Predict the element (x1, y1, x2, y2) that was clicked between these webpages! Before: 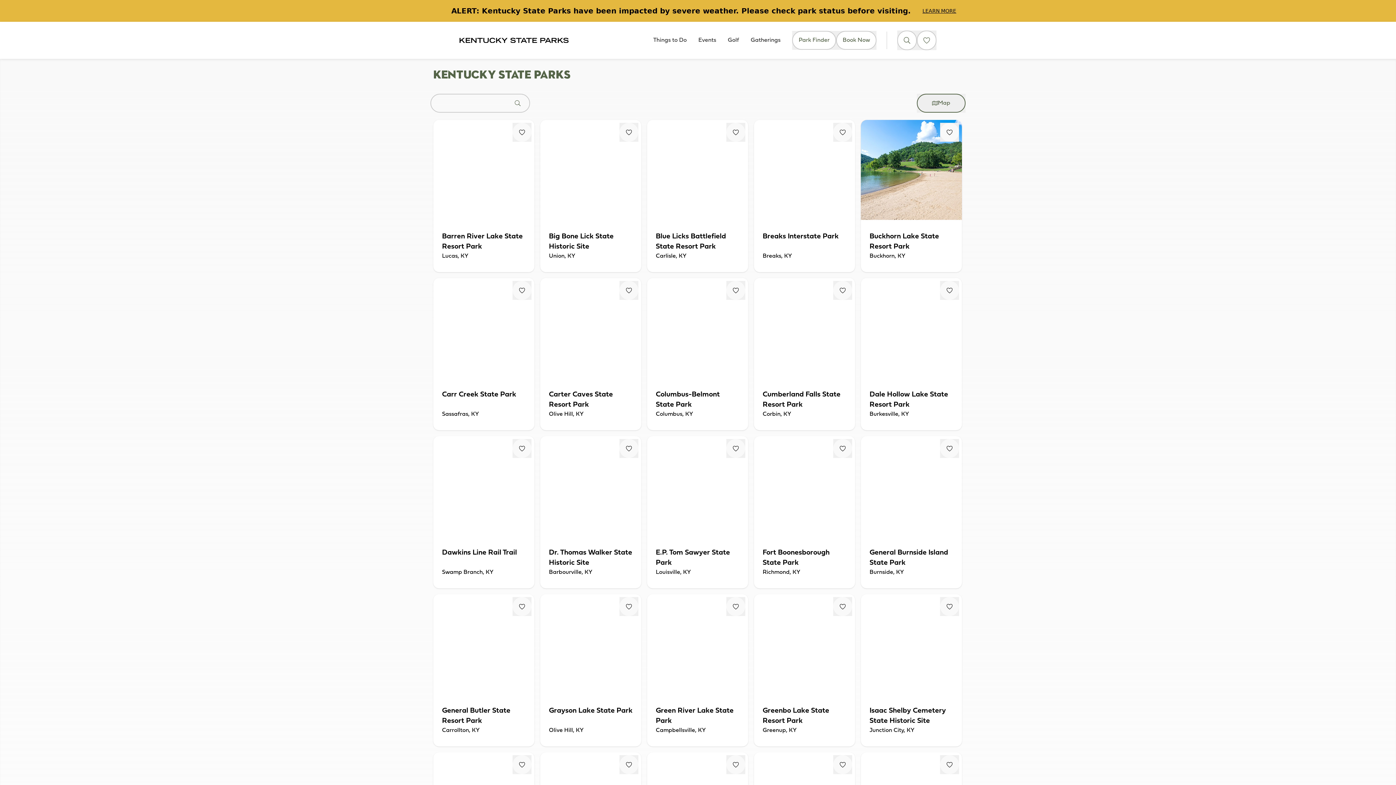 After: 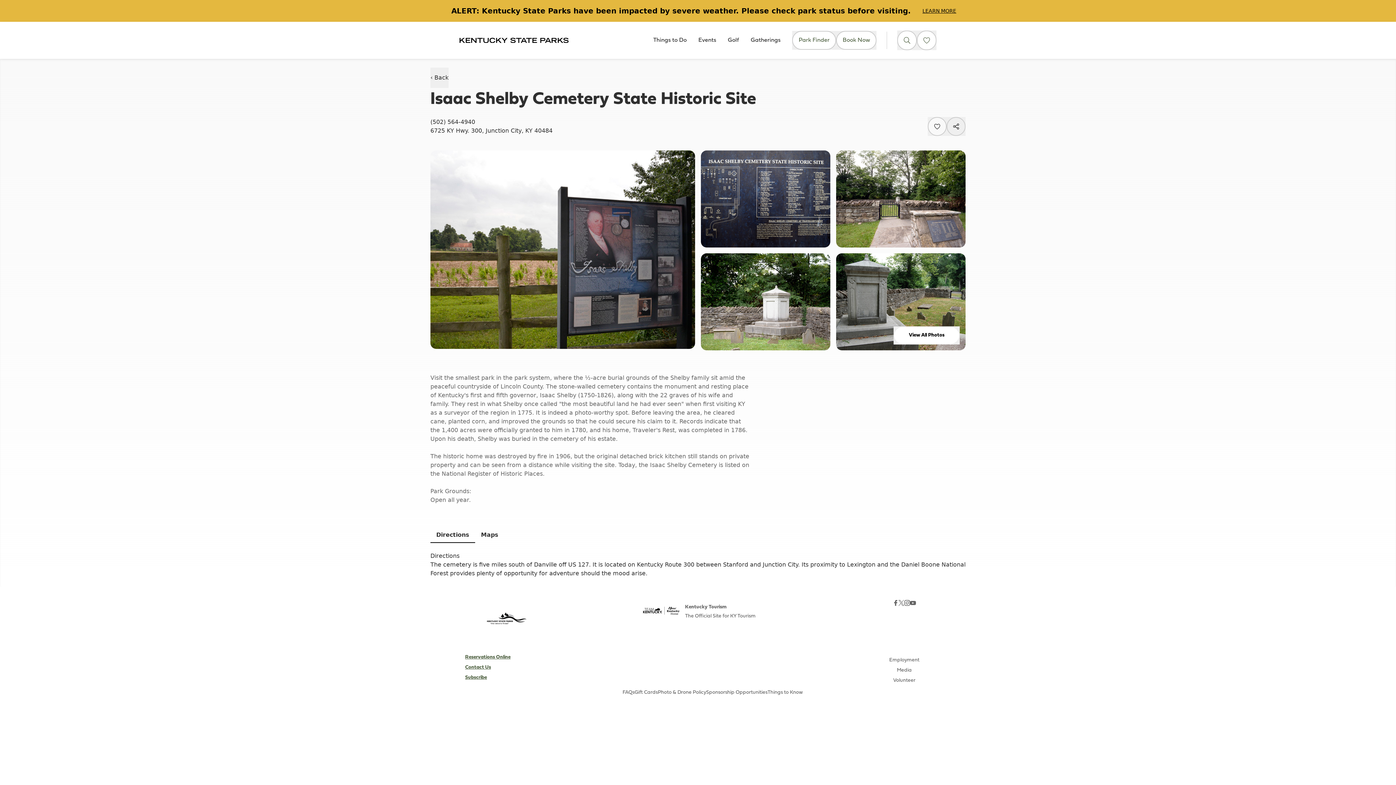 Action: bbox: (861, 594, 962, 746) label: Isaac Shelby Cemetery State Historic Site
Junction City, KY